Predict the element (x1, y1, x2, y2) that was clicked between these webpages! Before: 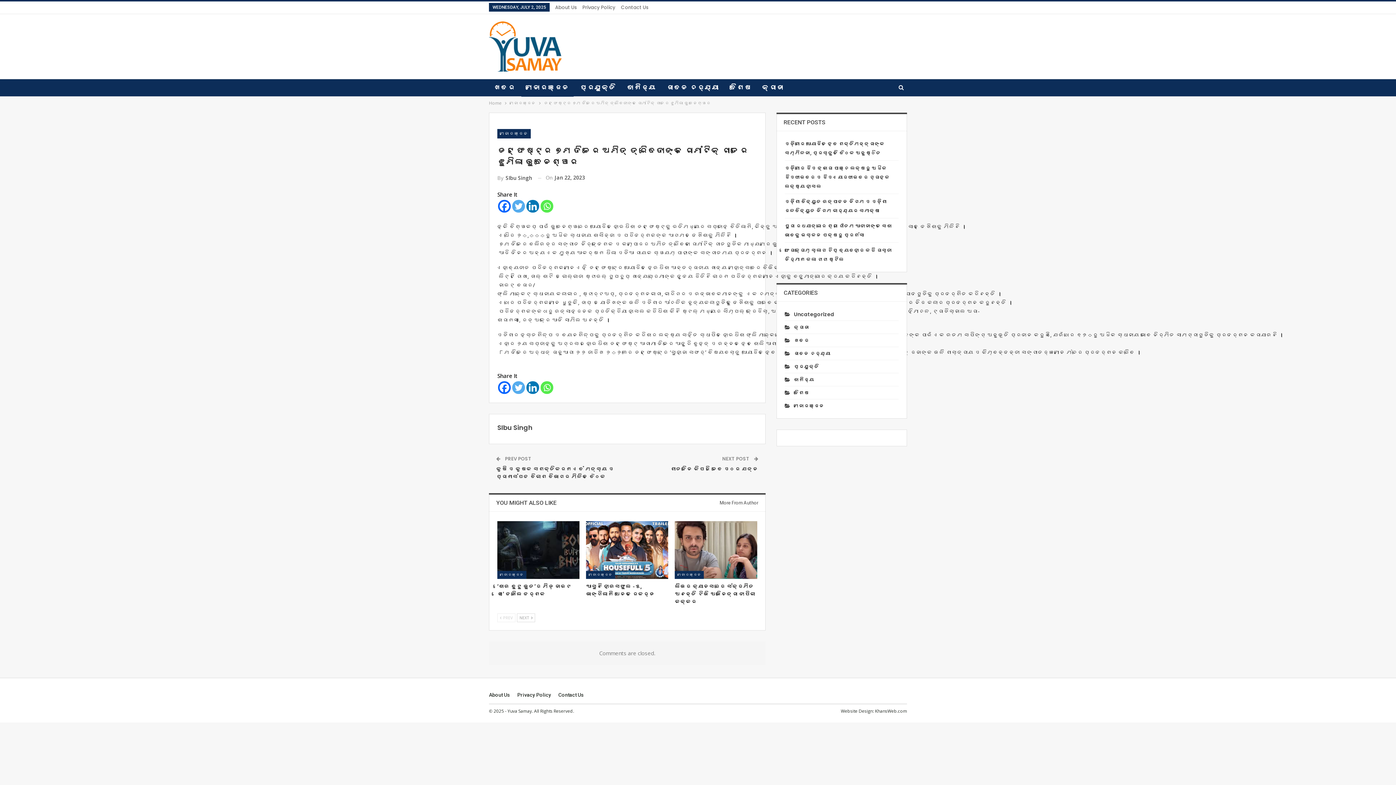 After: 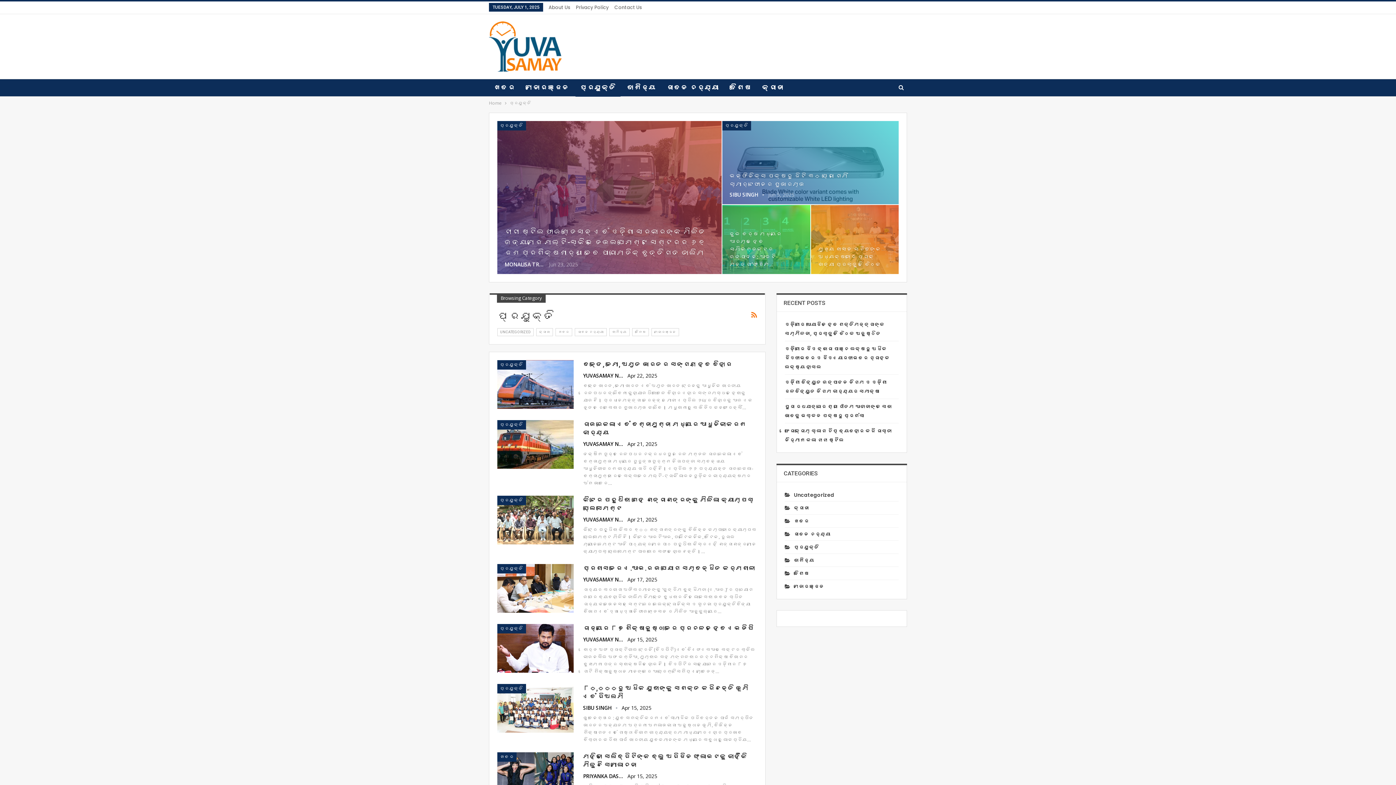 Action: label: ପ୍ରଯୁକ୍ତି bbox: (784, 363, 819, 370)